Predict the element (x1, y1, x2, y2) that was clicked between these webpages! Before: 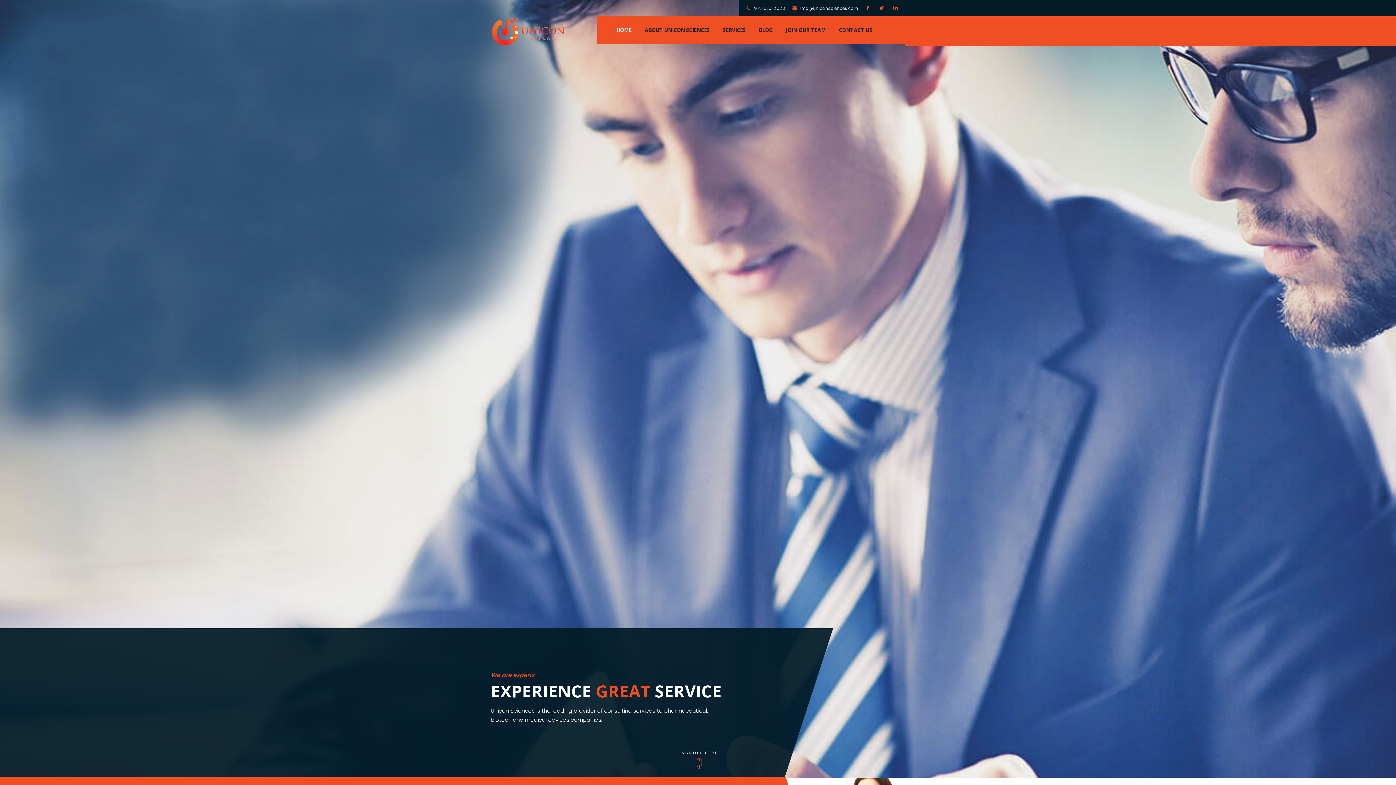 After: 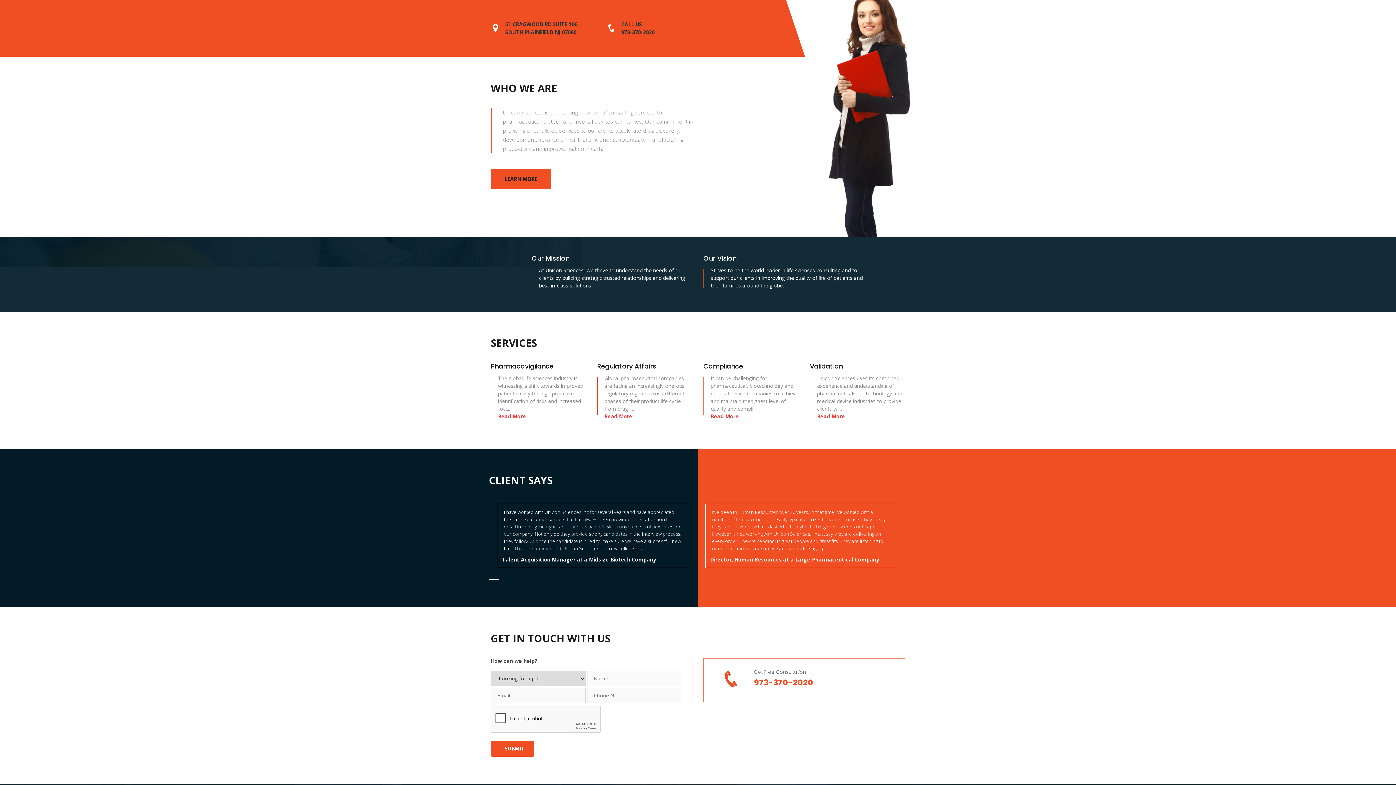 Action: label: SCROLL HERE bbox: (681, 750, 718, 769)